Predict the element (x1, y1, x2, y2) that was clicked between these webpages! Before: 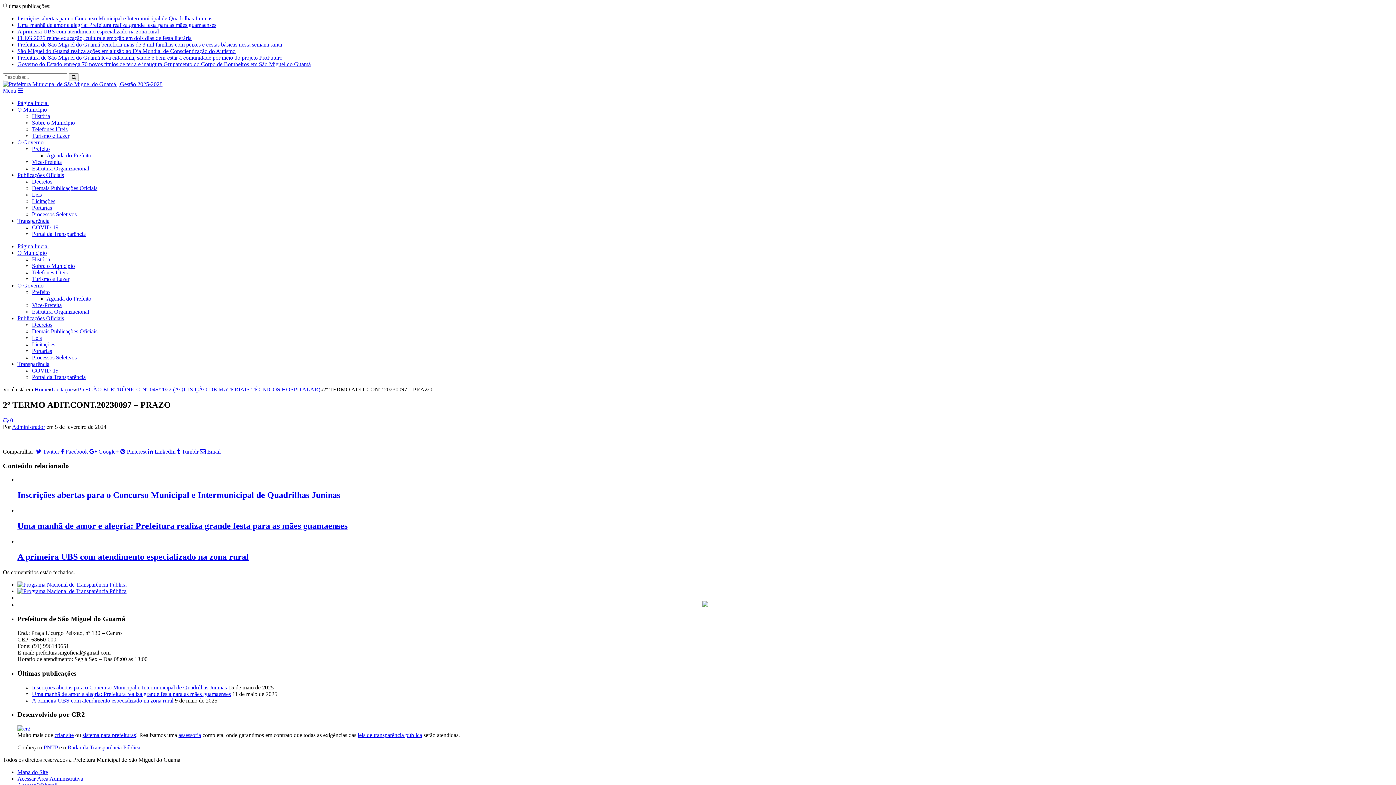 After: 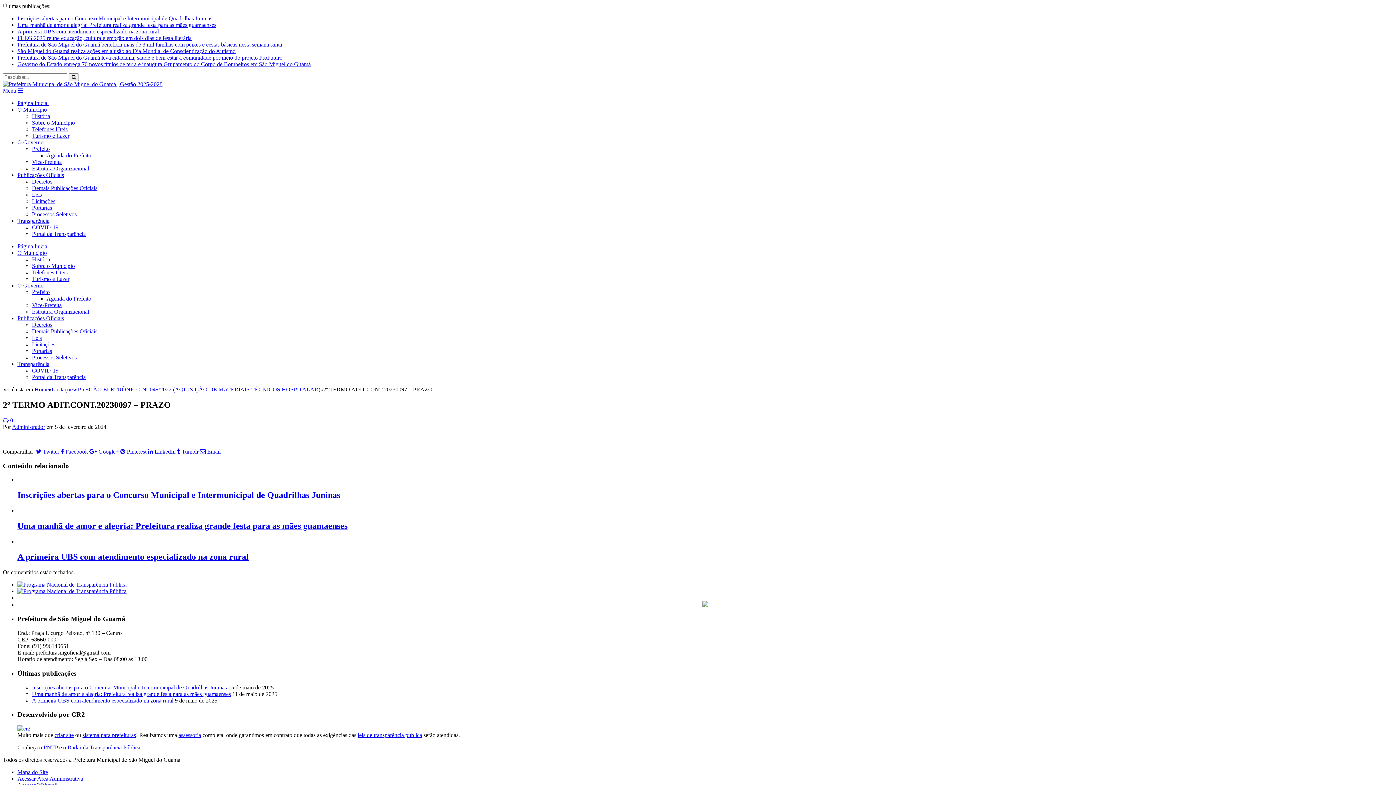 Action: bbox: (17, 588, 126, 594)